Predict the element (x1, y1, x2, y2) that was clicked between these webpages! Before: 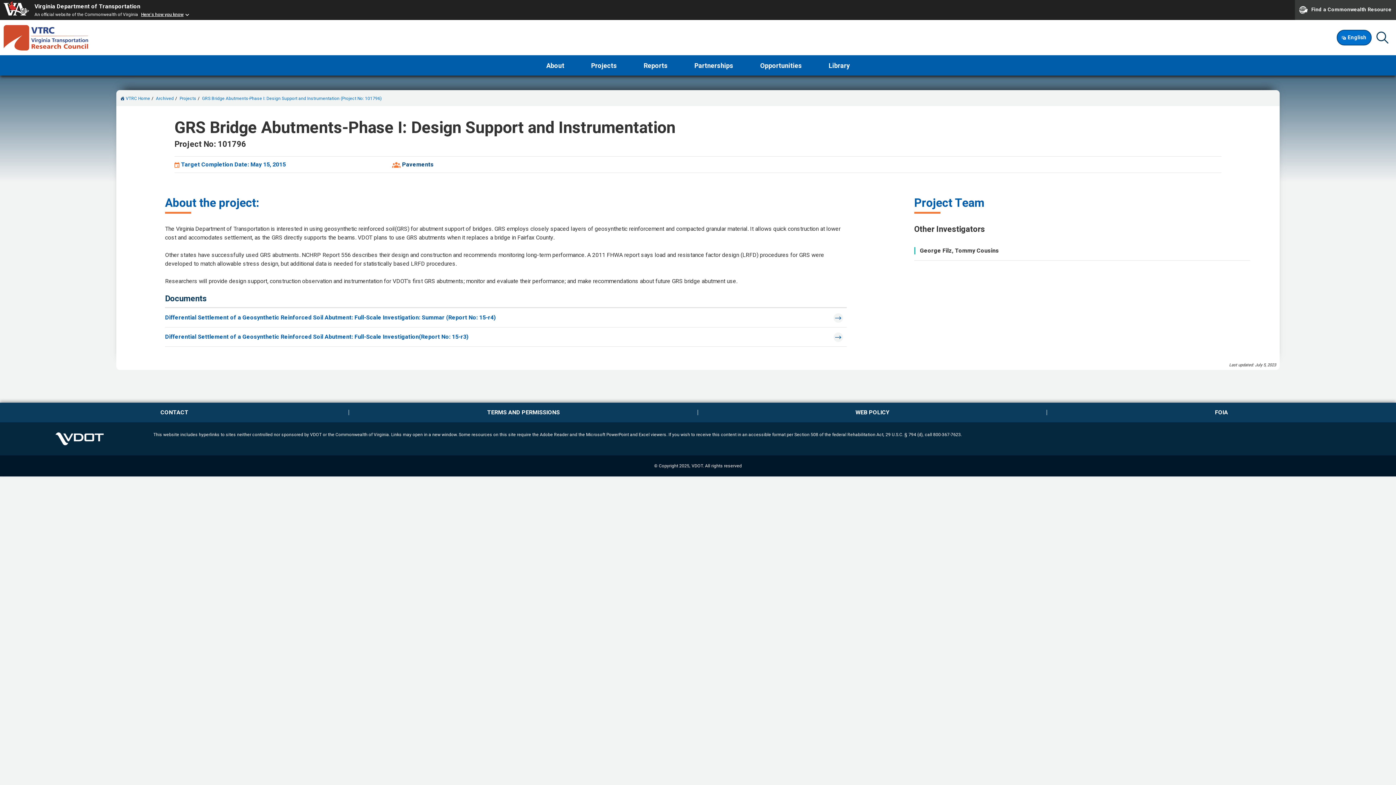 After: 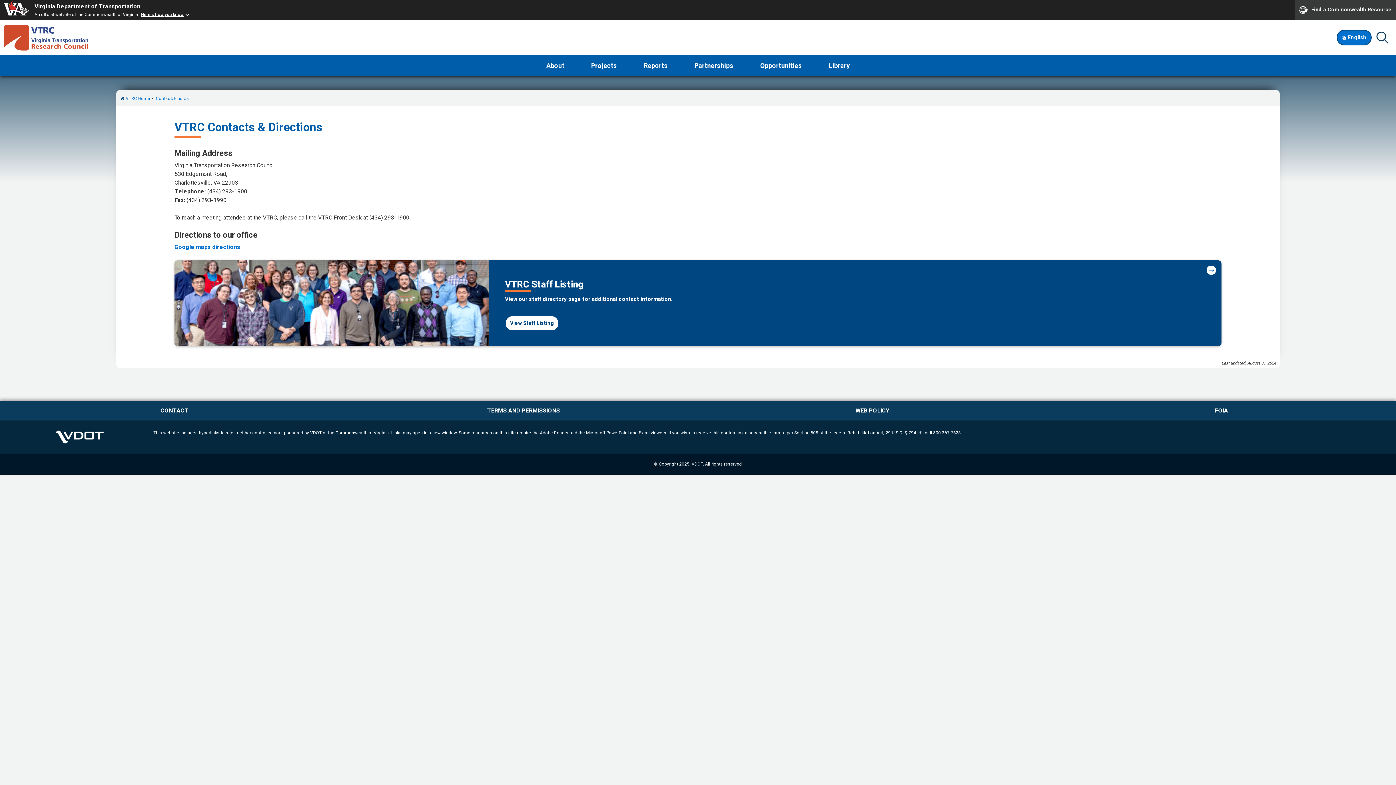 Action: label: CONTACT bbox: (0, 402, 349, 422)